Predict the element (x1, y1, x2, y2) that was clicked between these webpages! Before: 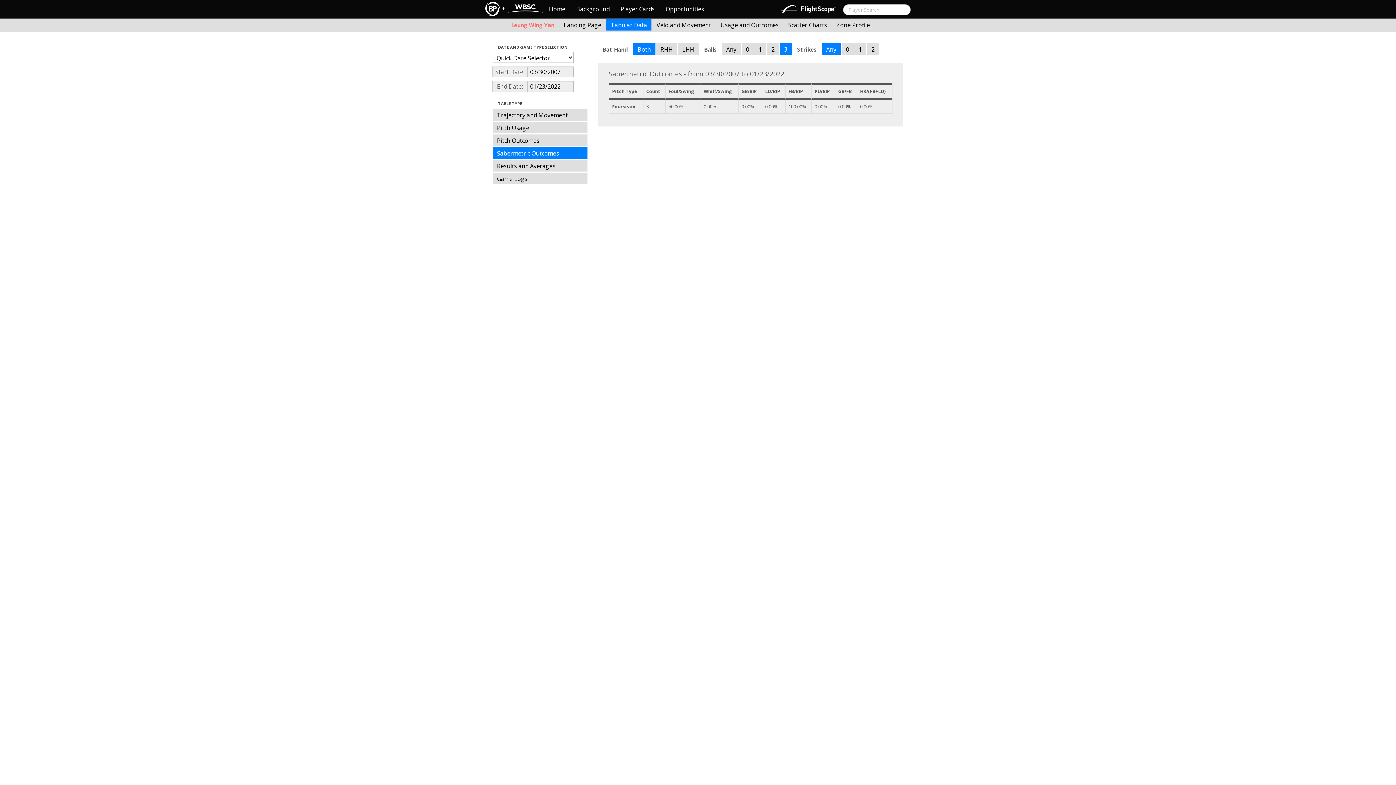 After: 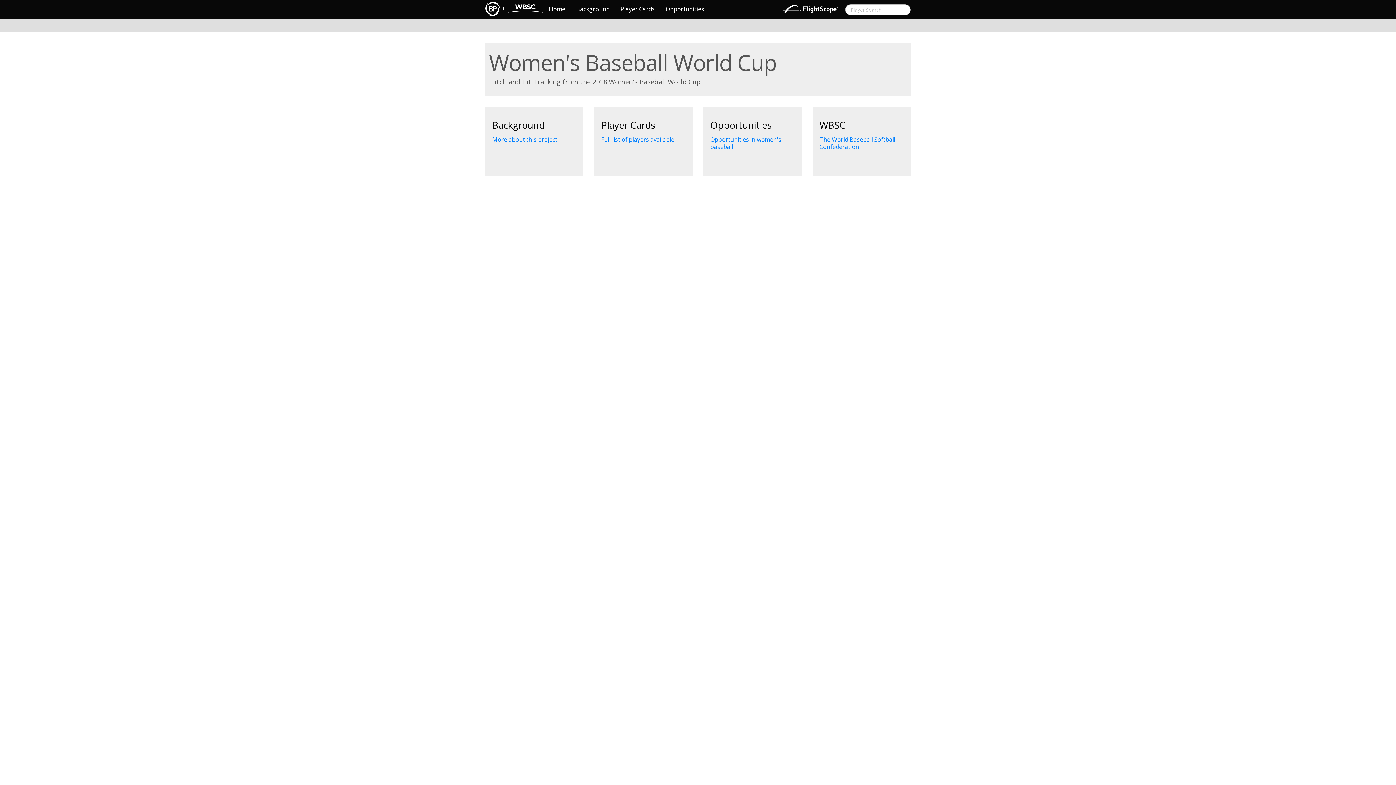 Action: bbox: (490, 0, 490, 8)